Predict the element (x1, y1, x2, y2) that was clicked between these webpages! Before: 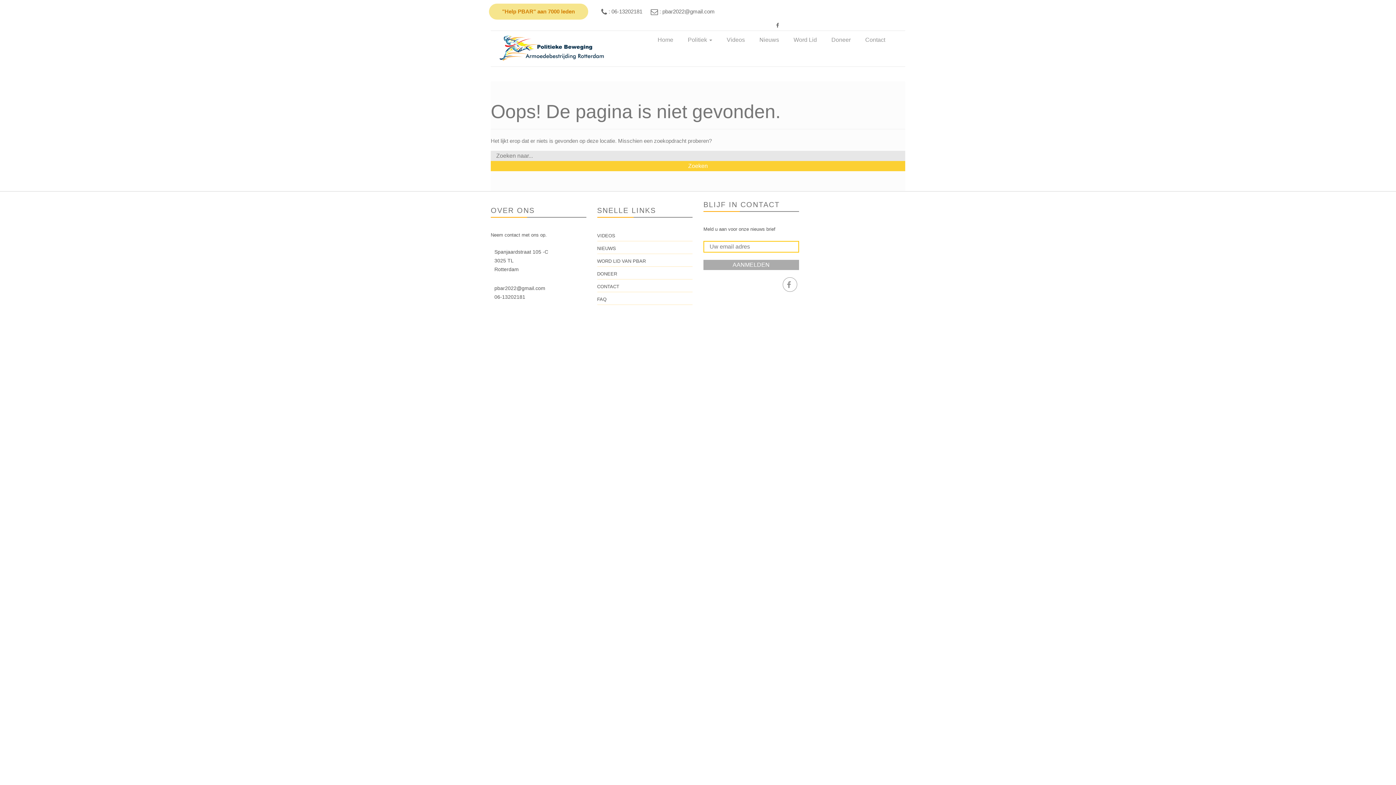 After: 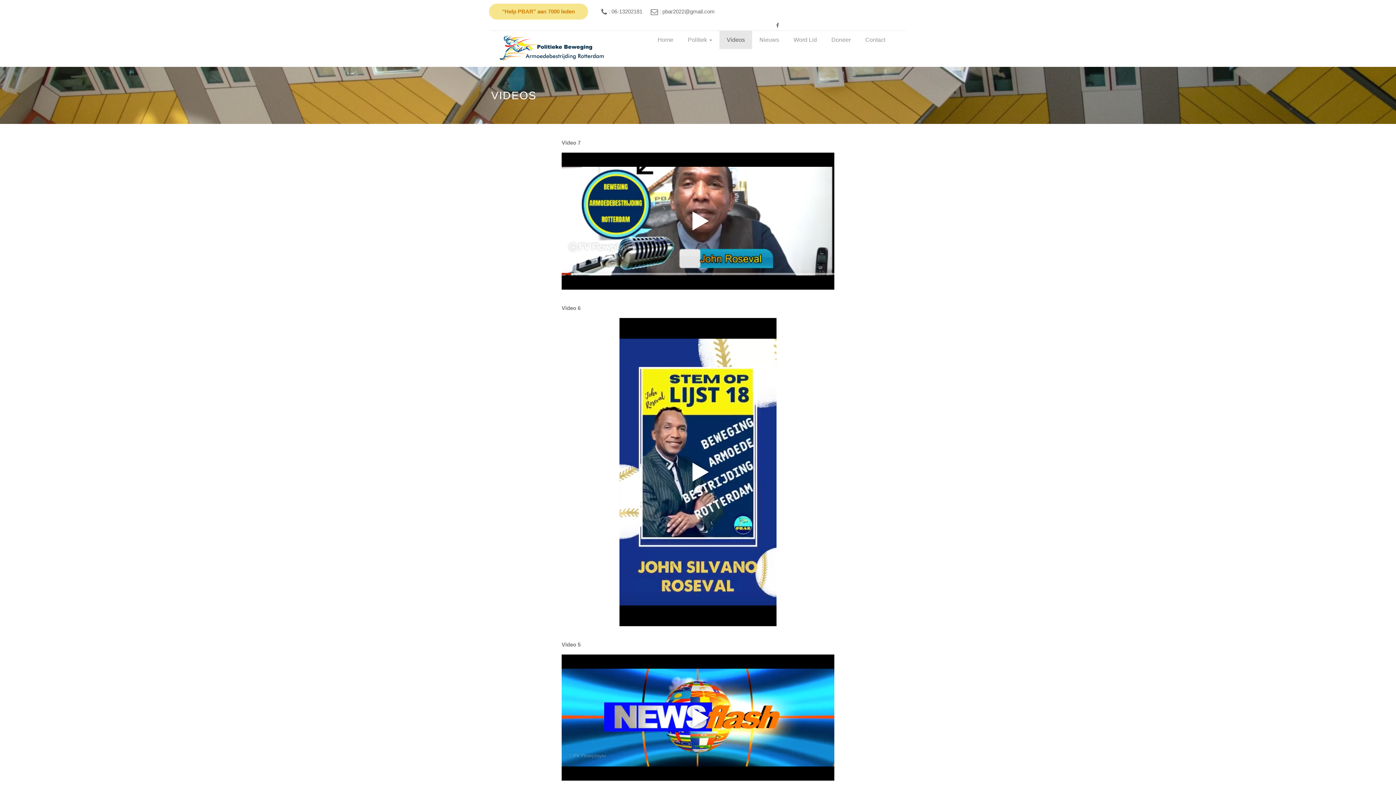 Action: label: VIDEOS bbox: (597, 233, 615, 238)